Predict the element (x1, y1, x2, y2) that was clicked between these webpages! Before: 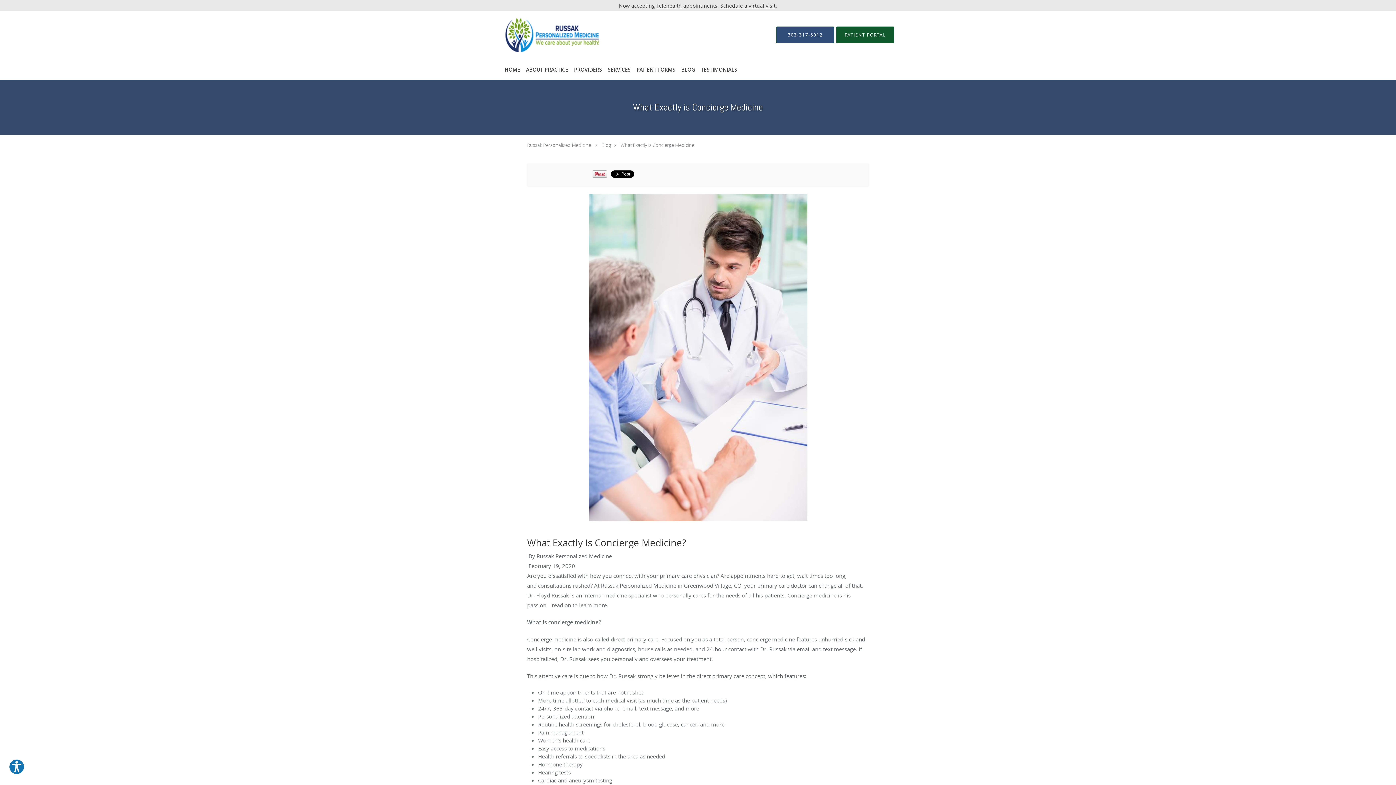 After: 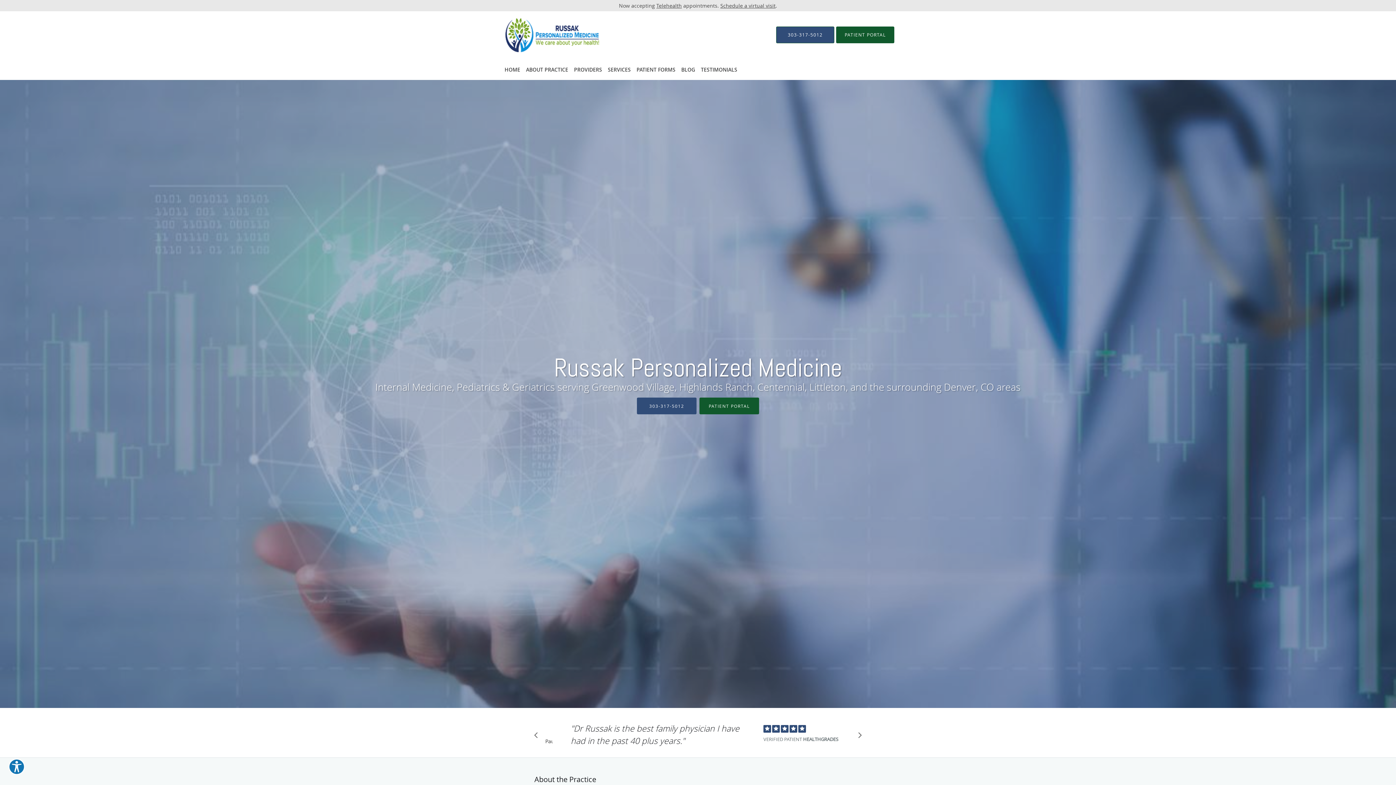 Action: bbox: (494, 11, 587, 58) label: Link to home page